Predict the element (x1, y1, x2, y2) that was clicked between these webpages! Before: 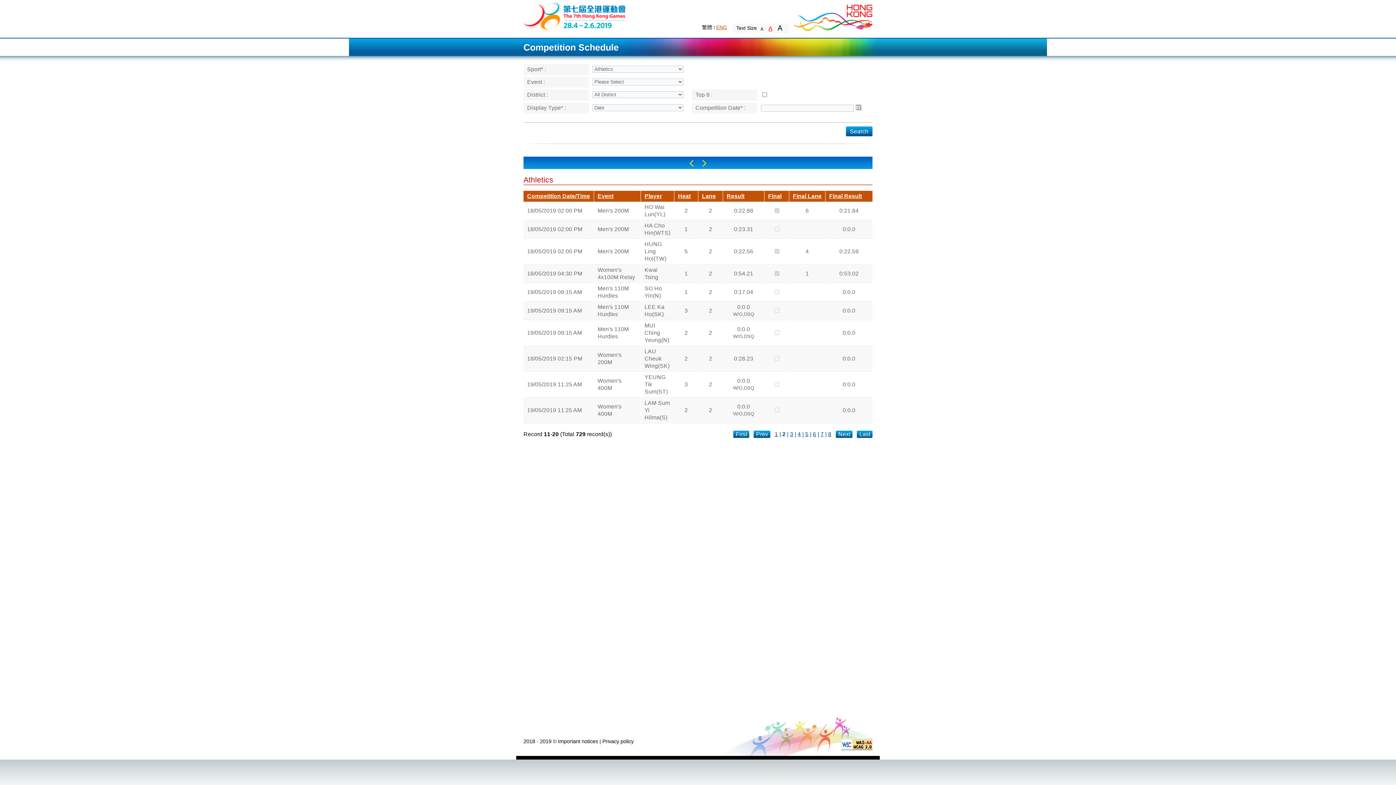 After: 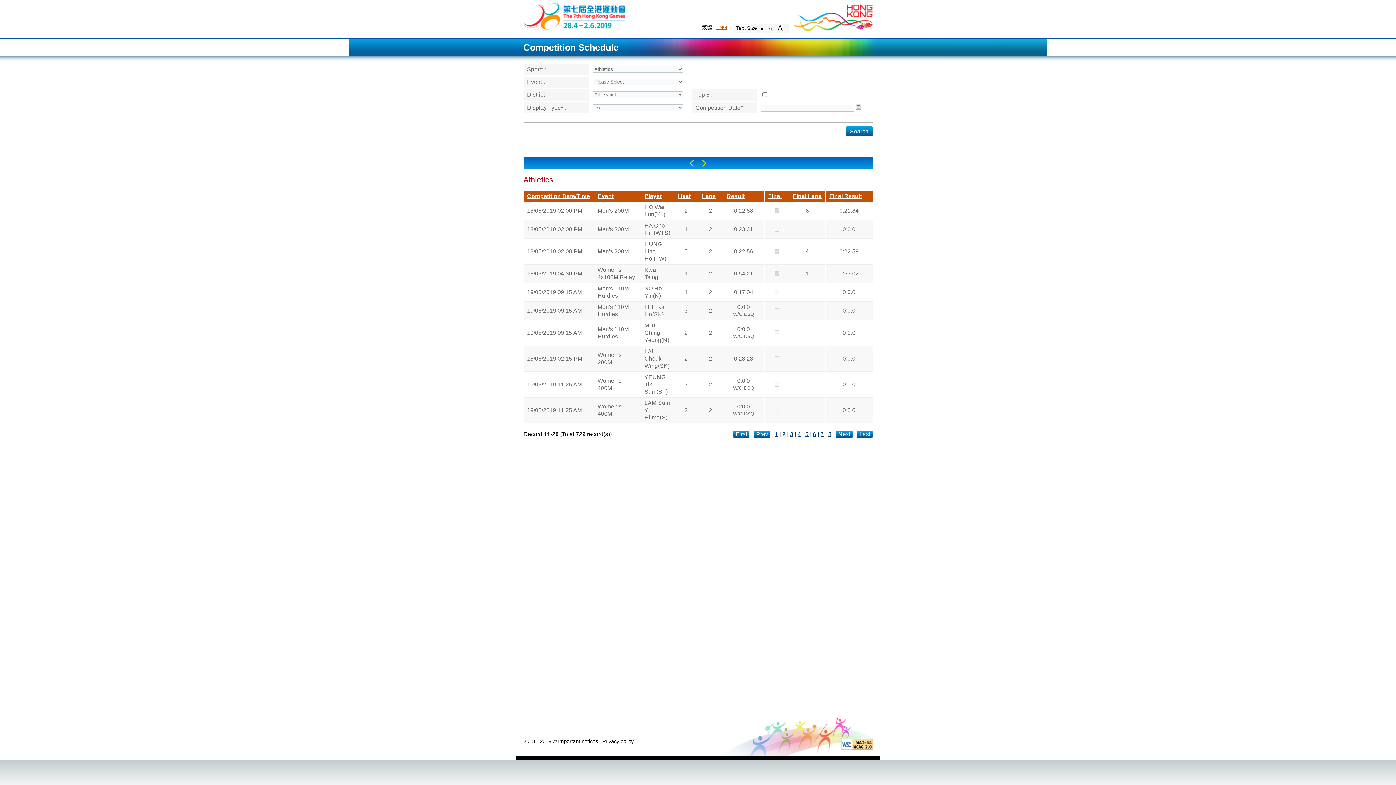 Action: bbox: (841, 736, 872, 754)